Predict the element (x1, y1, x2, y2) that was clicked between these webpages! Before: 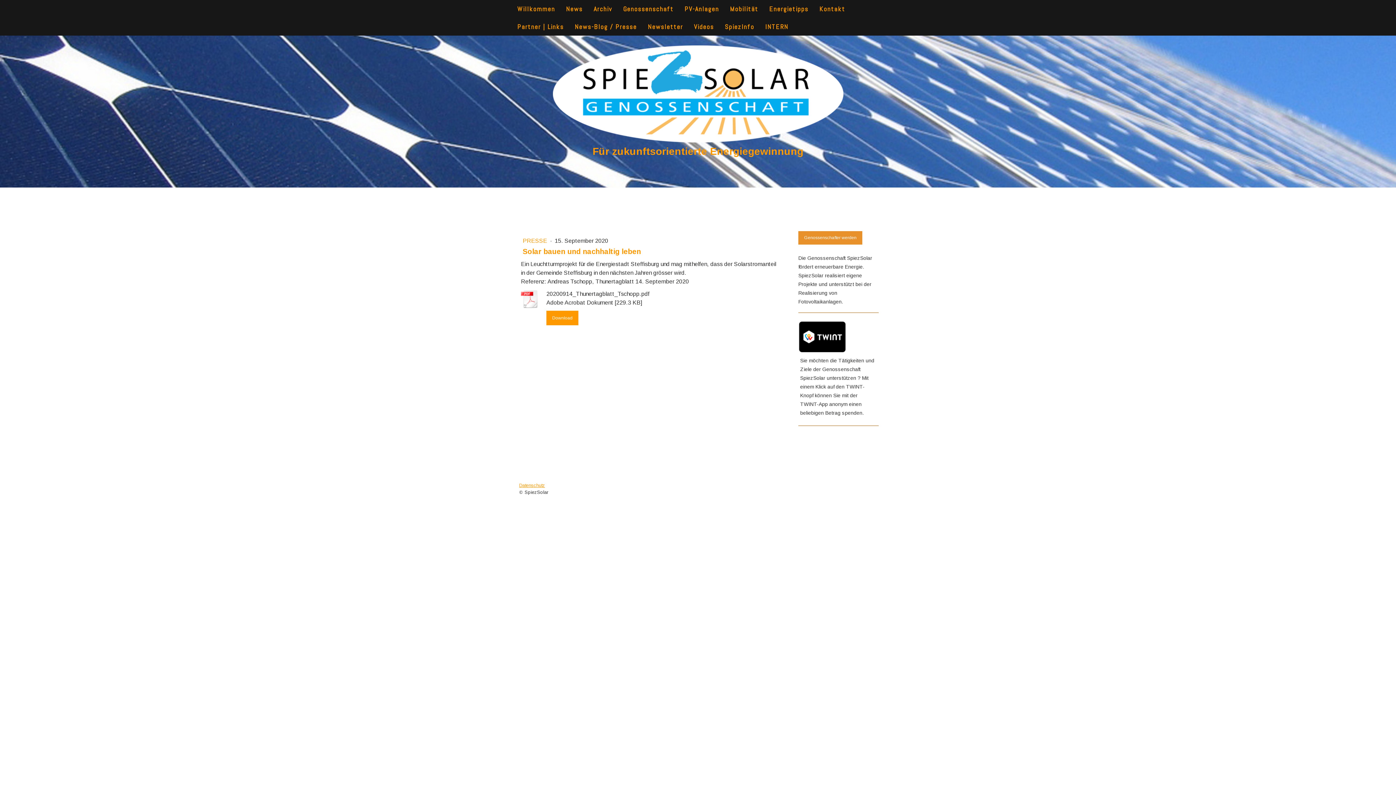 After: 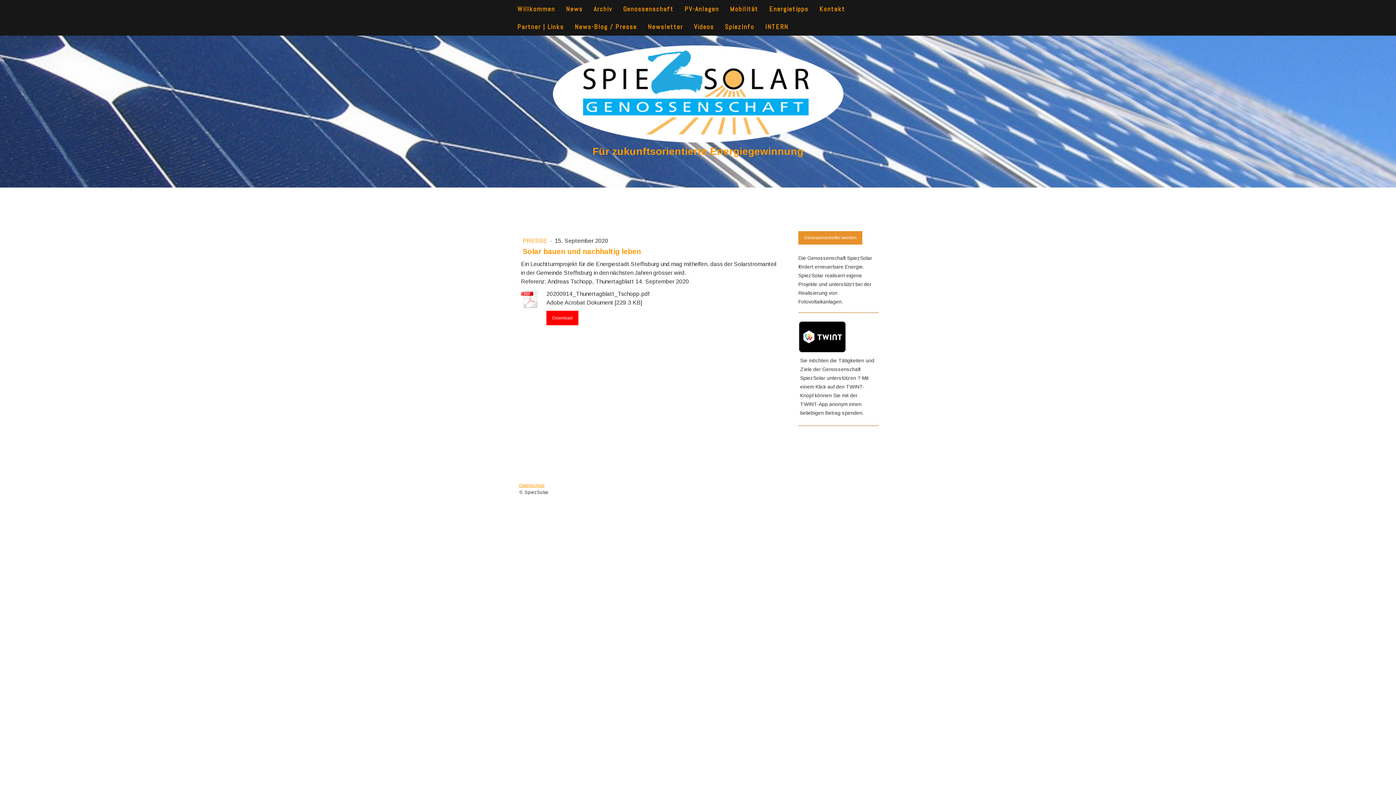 Action: bbox: (546, 310, 578, 325) label: Download